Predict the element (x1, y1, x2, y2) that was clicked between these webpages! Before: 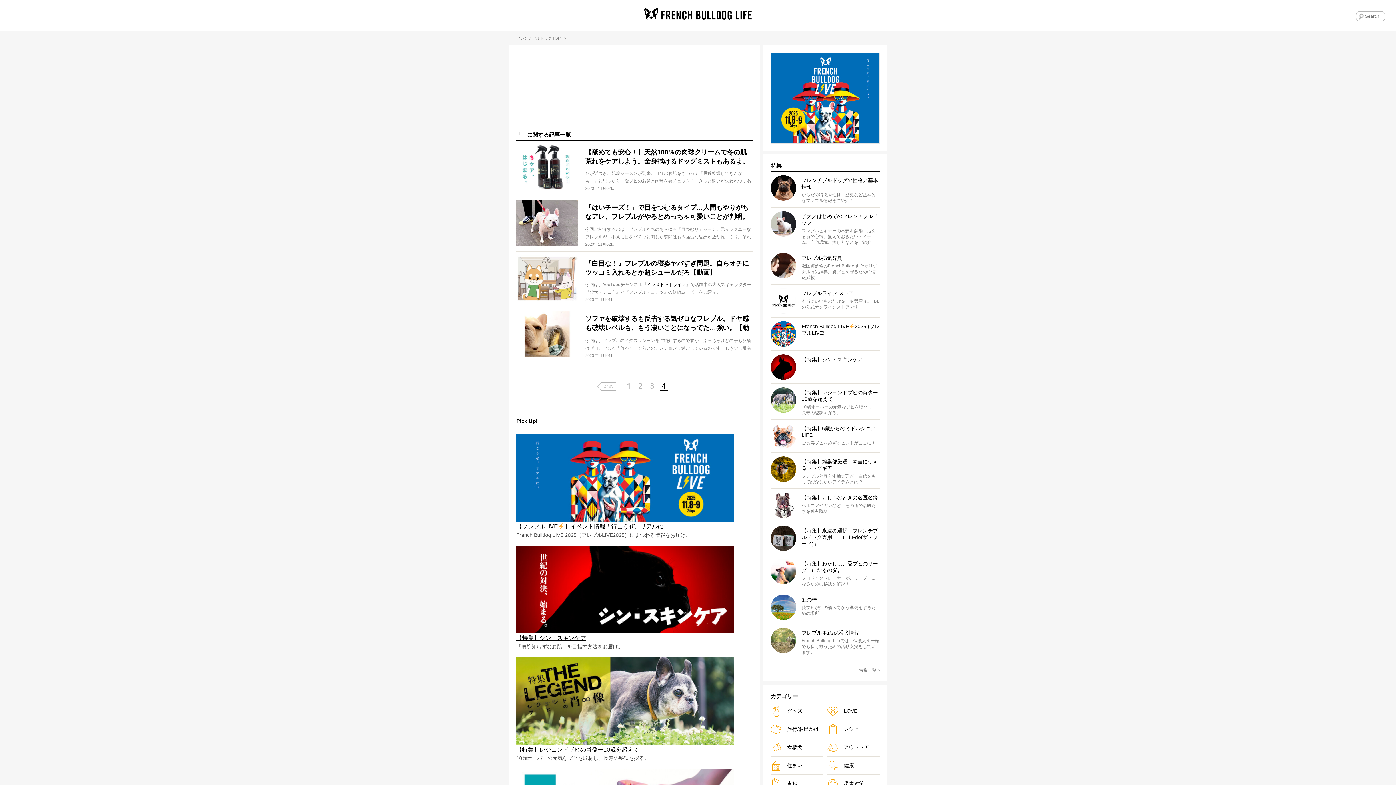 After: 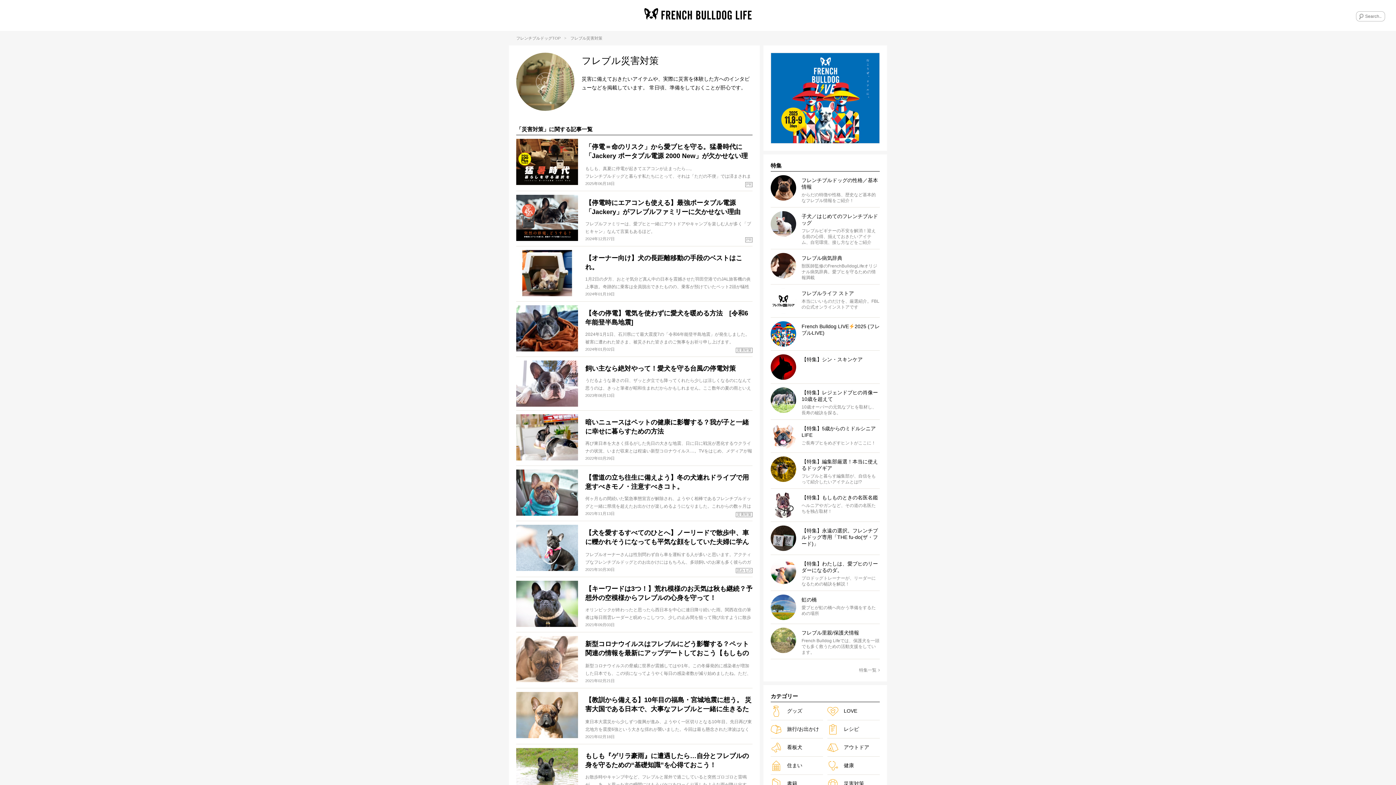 Action: label: 災害対策 bbox: (827, 779, 880, 789)